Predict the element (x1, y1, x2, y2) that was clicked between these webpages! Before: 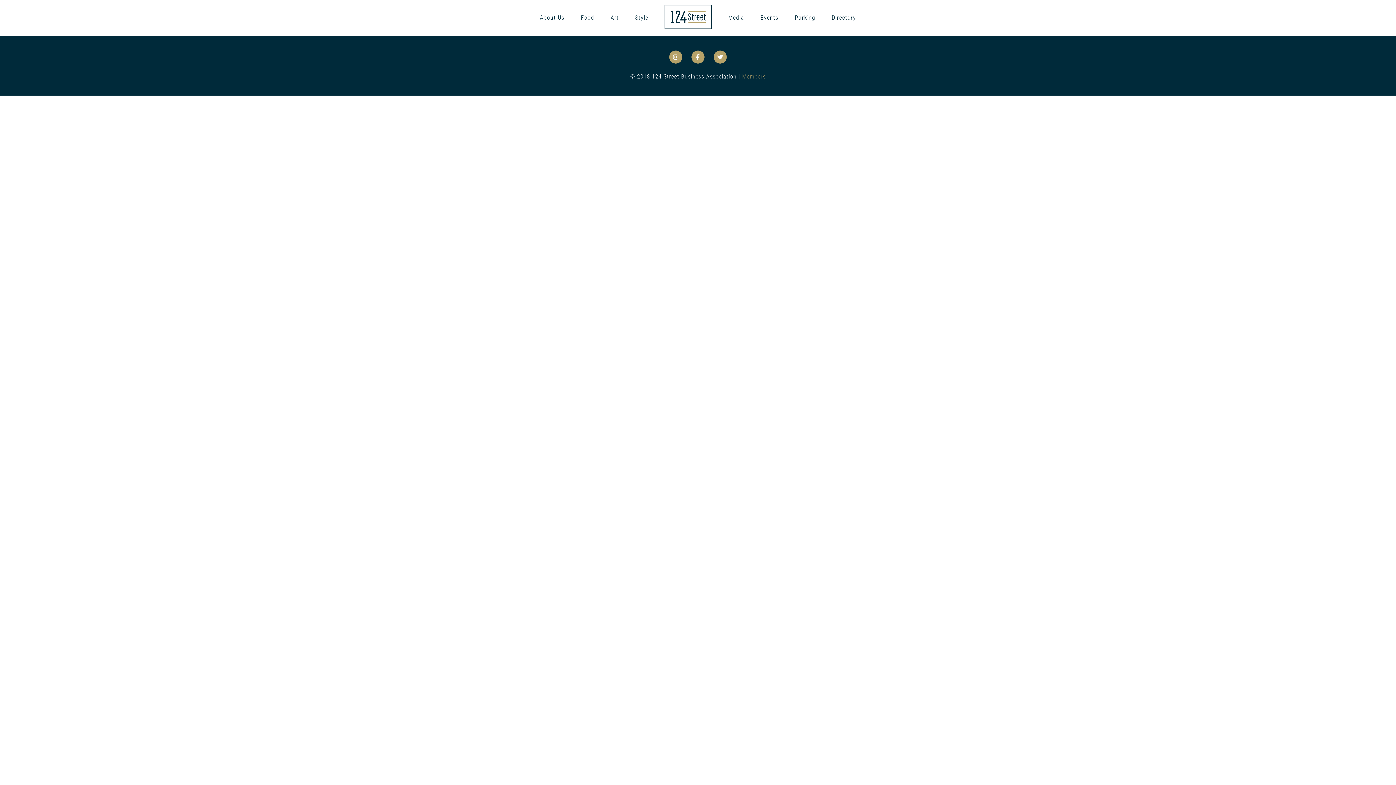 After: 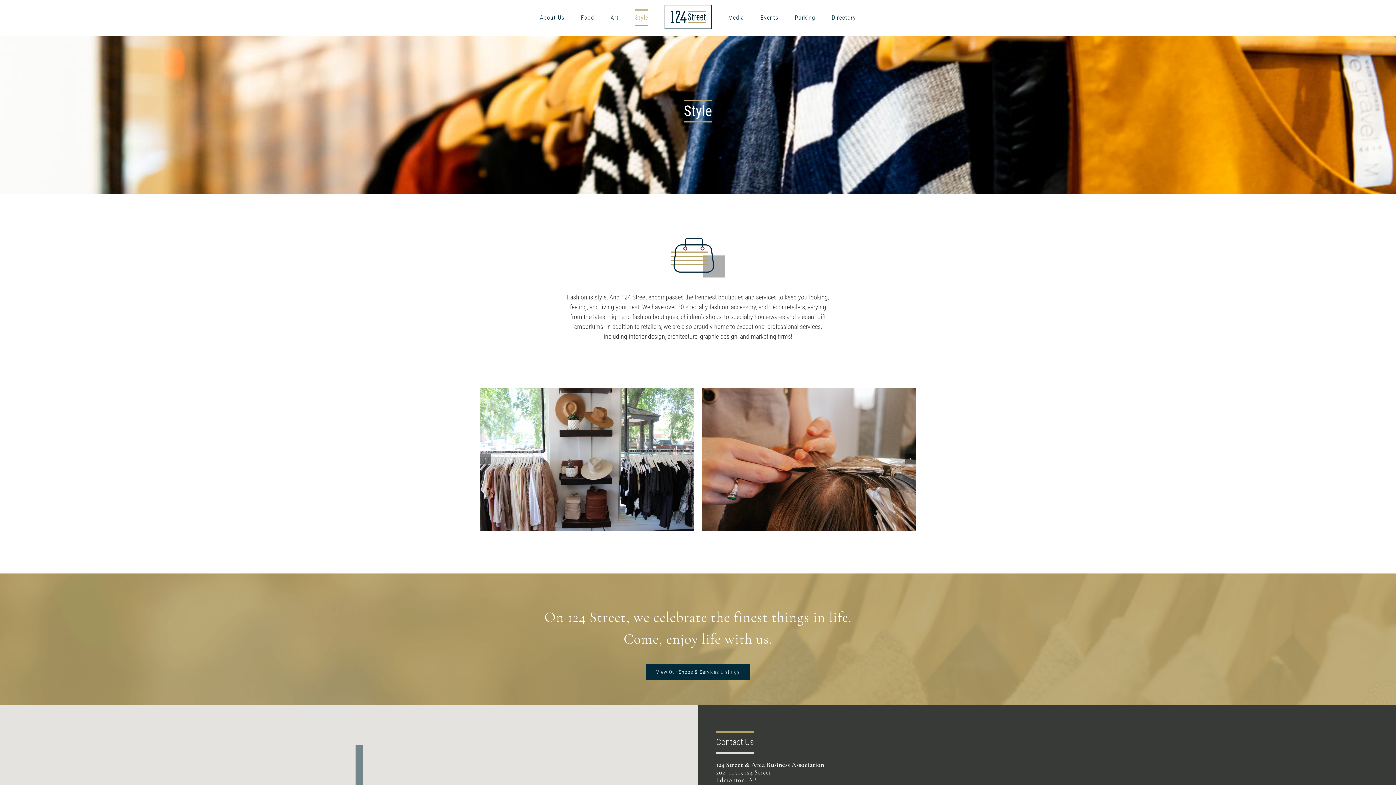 Action: bbox: (635, 9, 648, 26) label: Style